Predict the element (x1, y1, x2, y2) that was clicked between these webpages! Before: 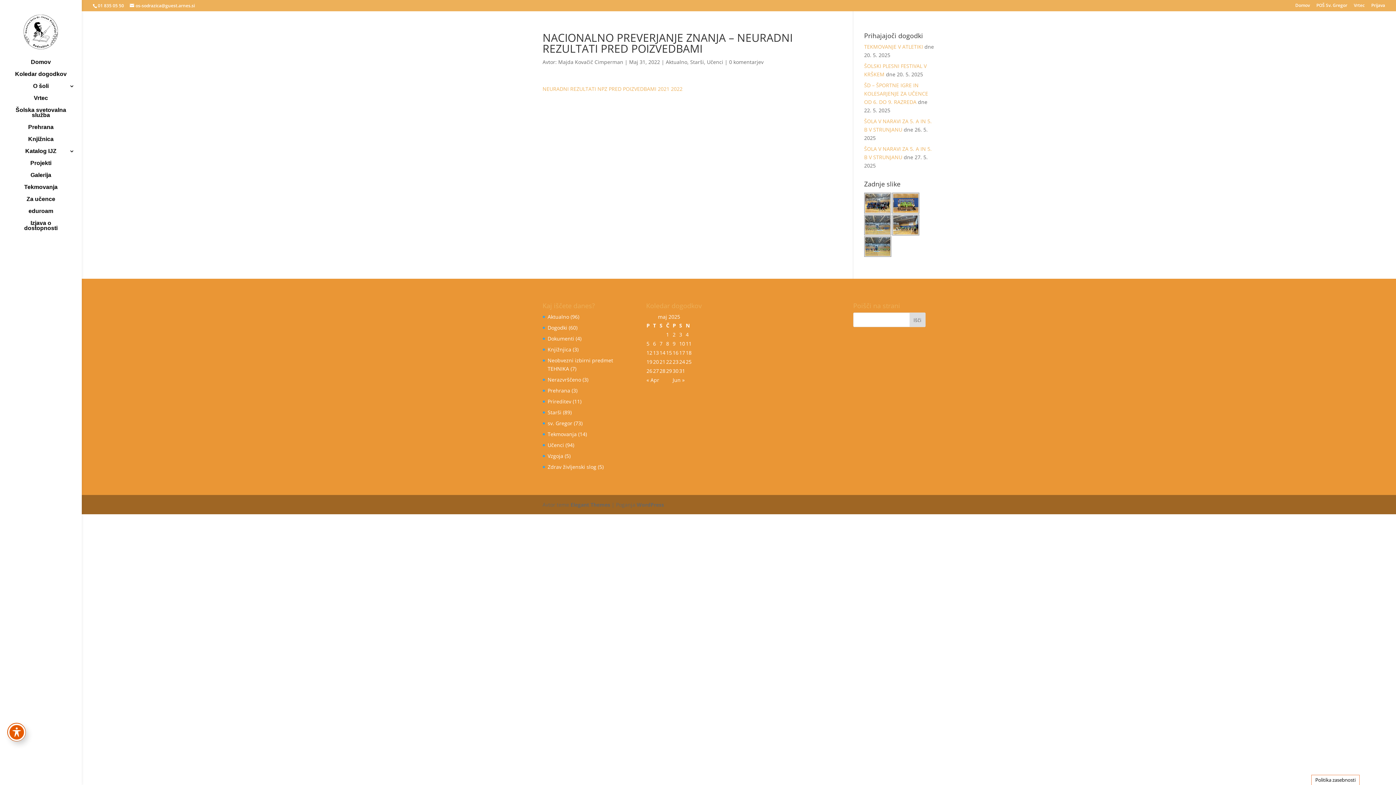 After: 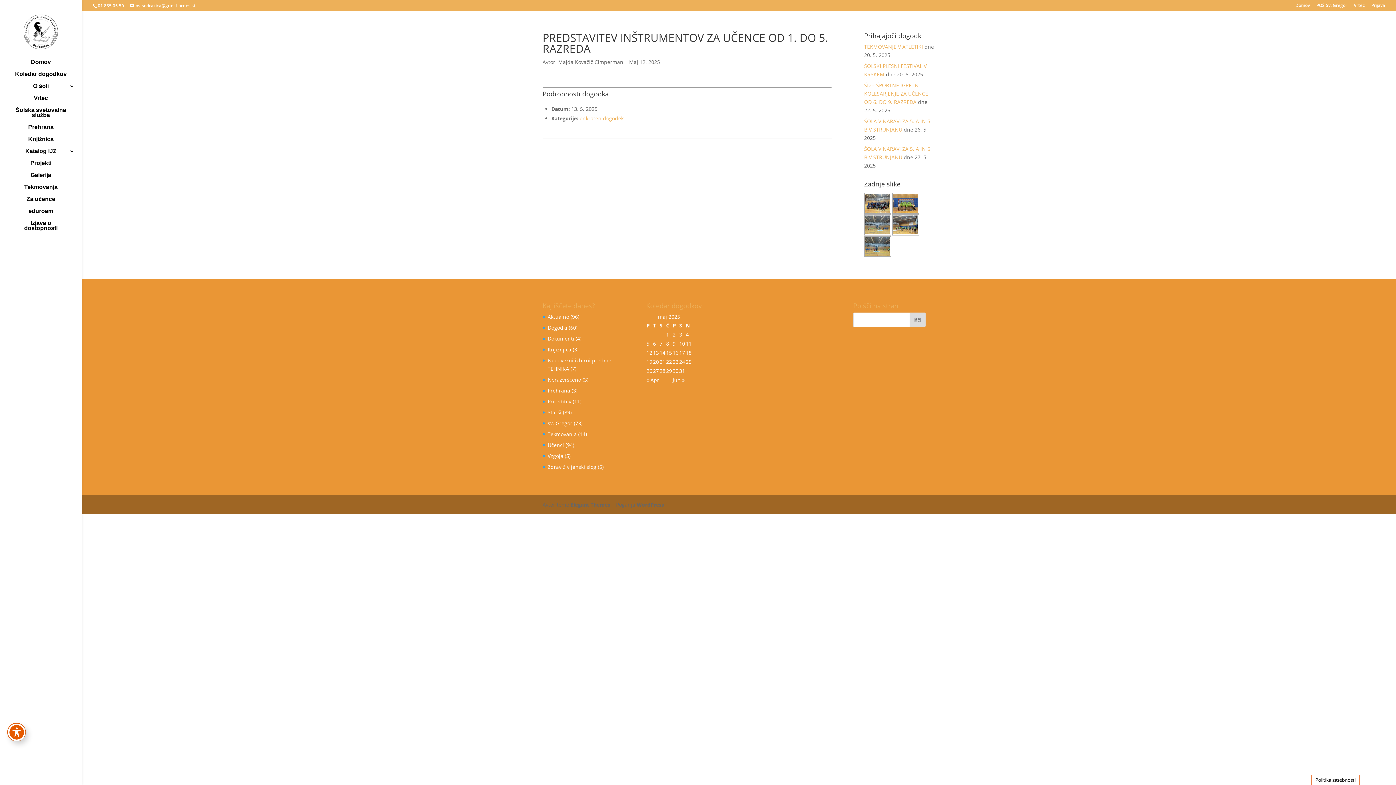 Action: label: 13 bbox: (653, 349, 659, 356)